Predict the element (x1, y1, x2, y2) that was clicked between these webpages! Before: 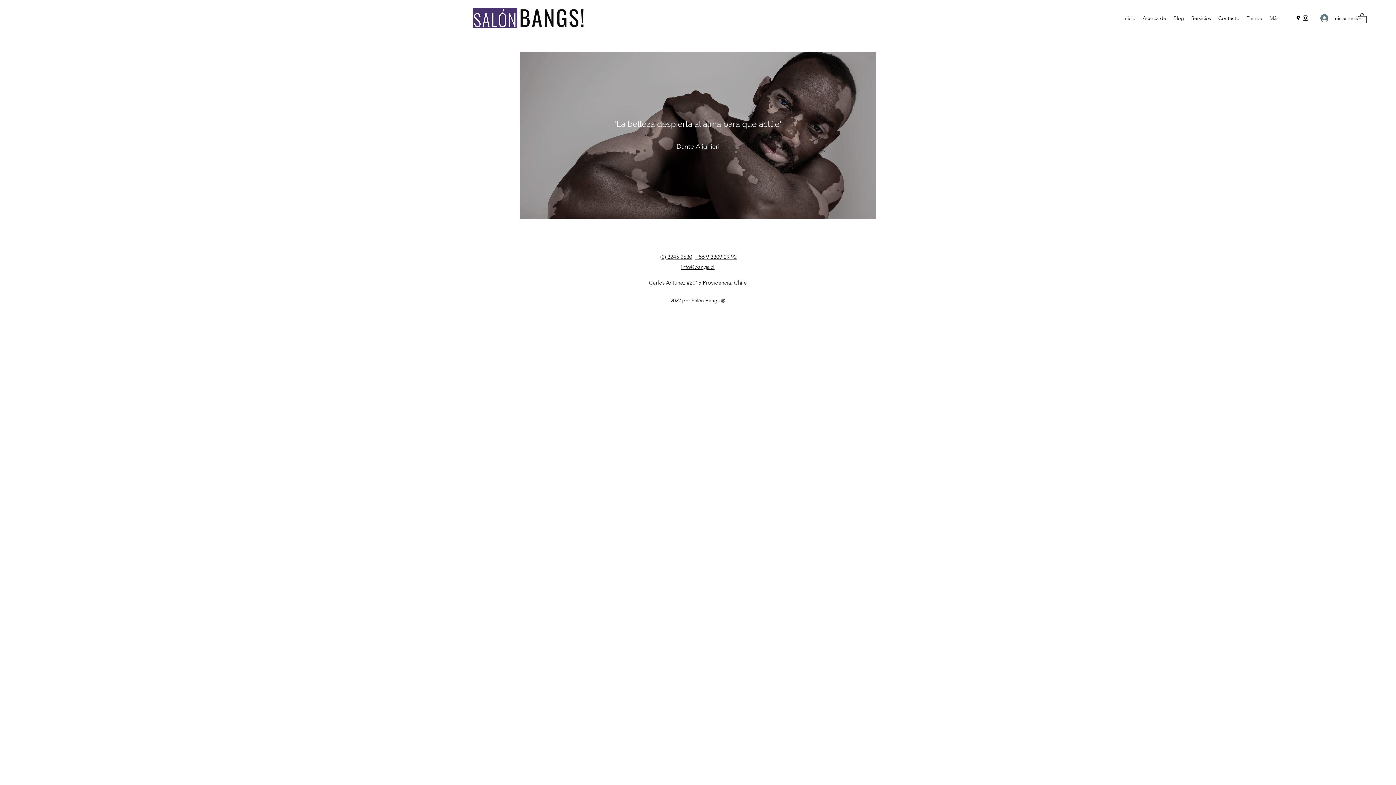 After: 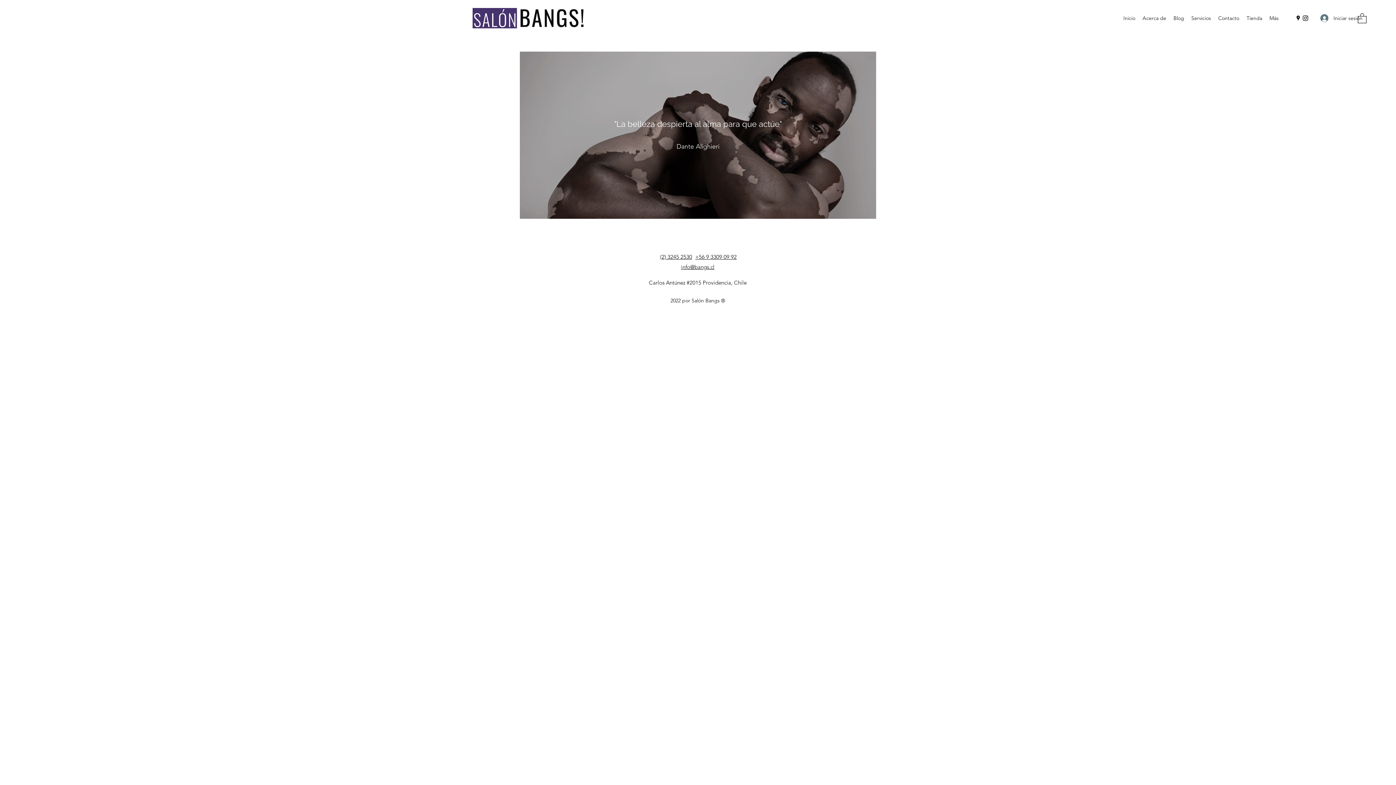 Action: label: Servicios bbox: (1188, 12, 1214, 23)